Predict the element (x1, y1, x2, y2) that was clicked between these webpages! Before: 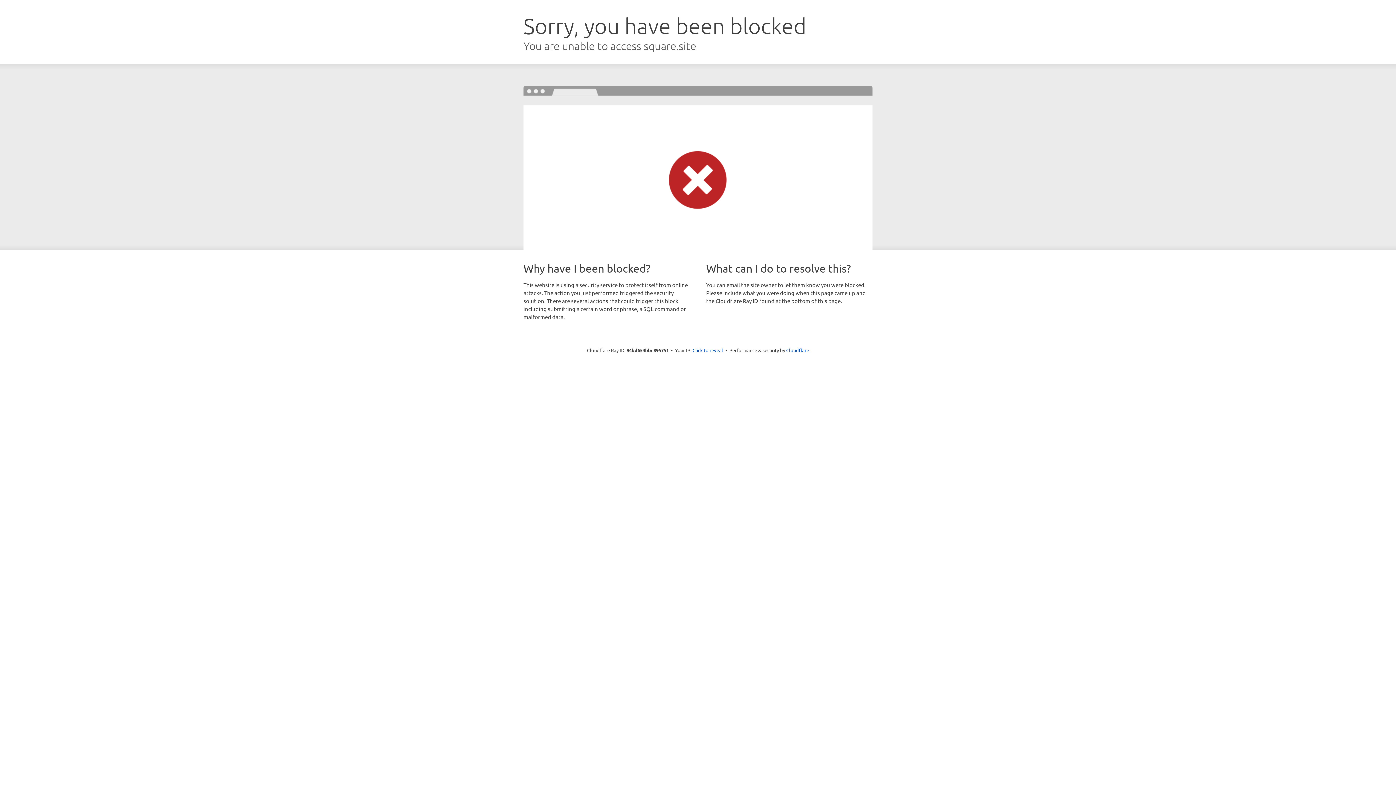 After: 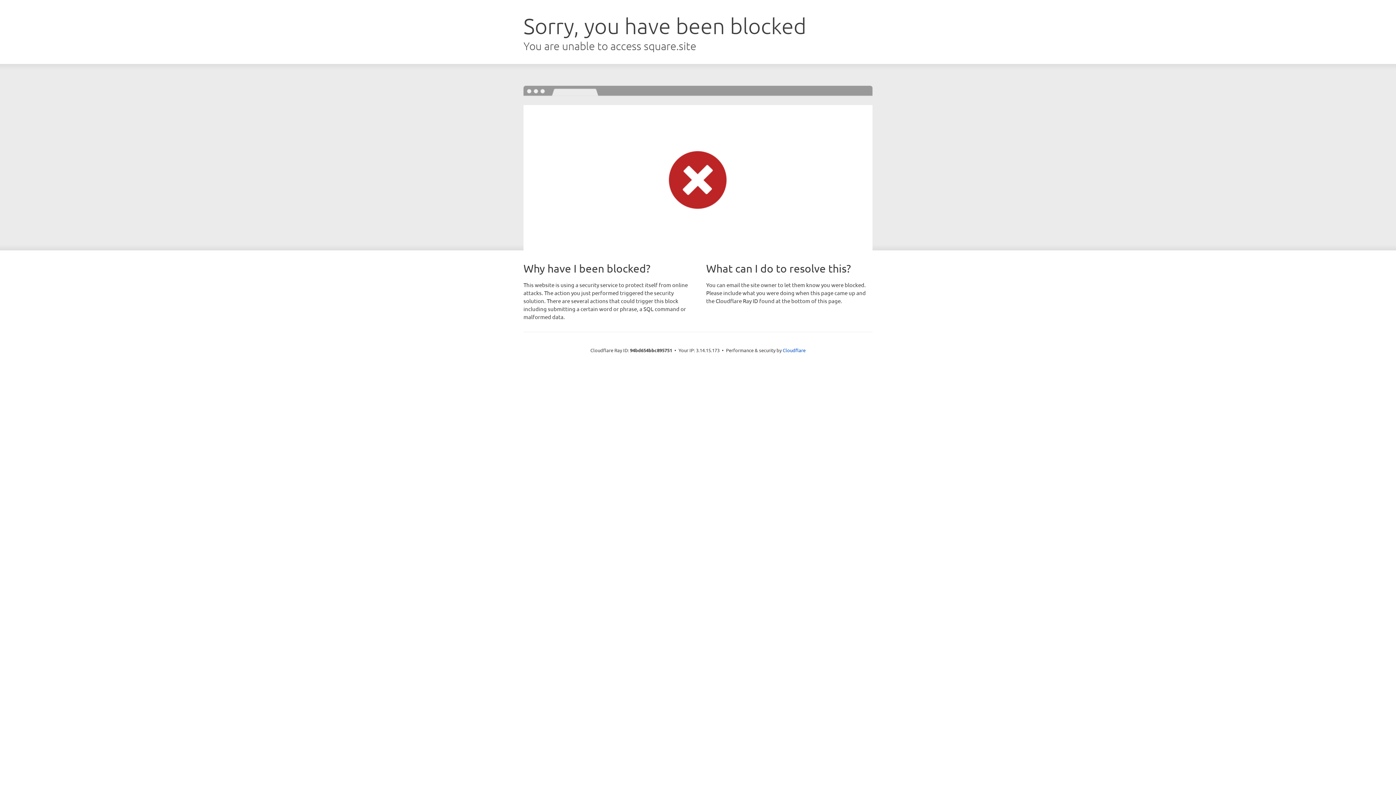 Action: label: Click to reveal bbox: (692, 346, 723, 353)